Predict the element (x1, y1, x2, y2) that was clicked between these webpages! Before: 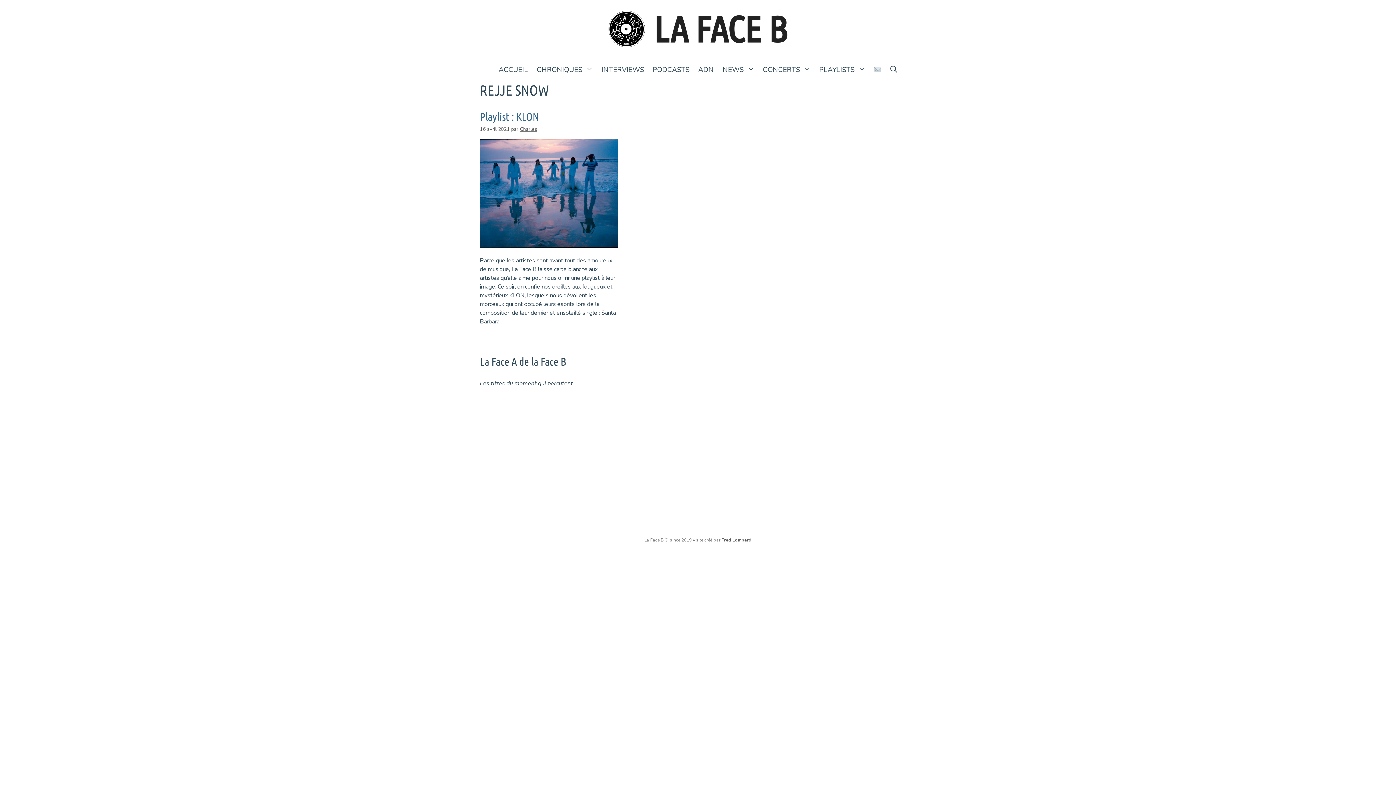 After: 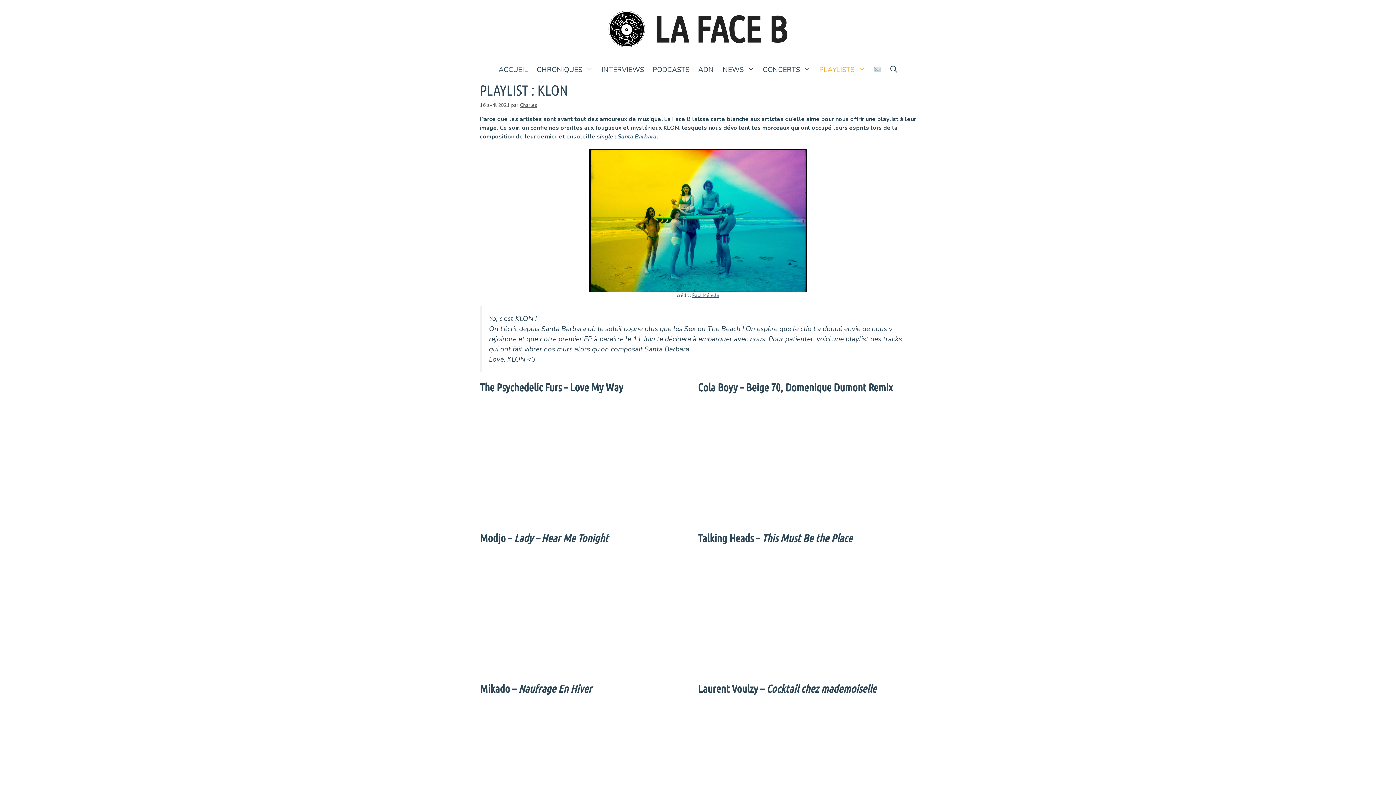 Action: label: Playlist : KLON bbox: (480, 110, 538, 122)